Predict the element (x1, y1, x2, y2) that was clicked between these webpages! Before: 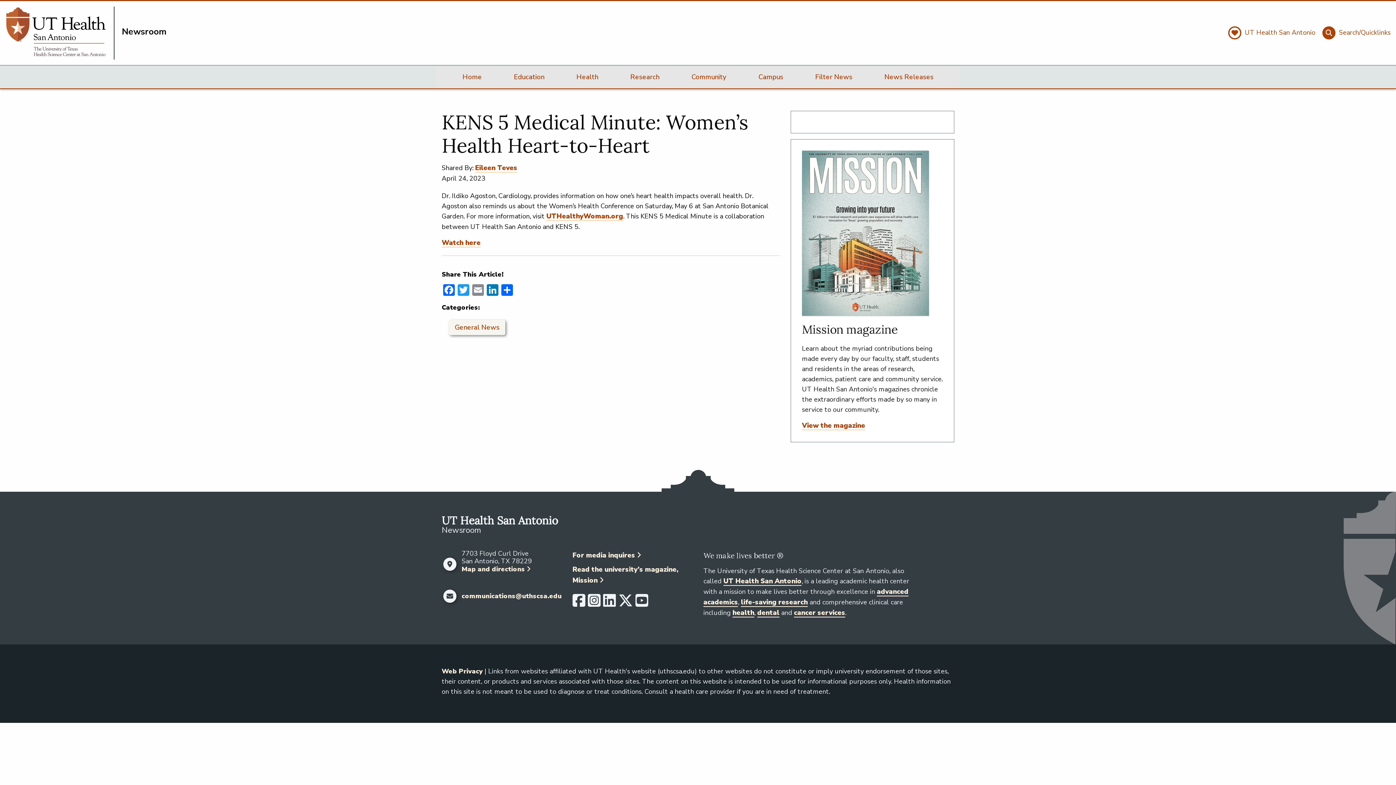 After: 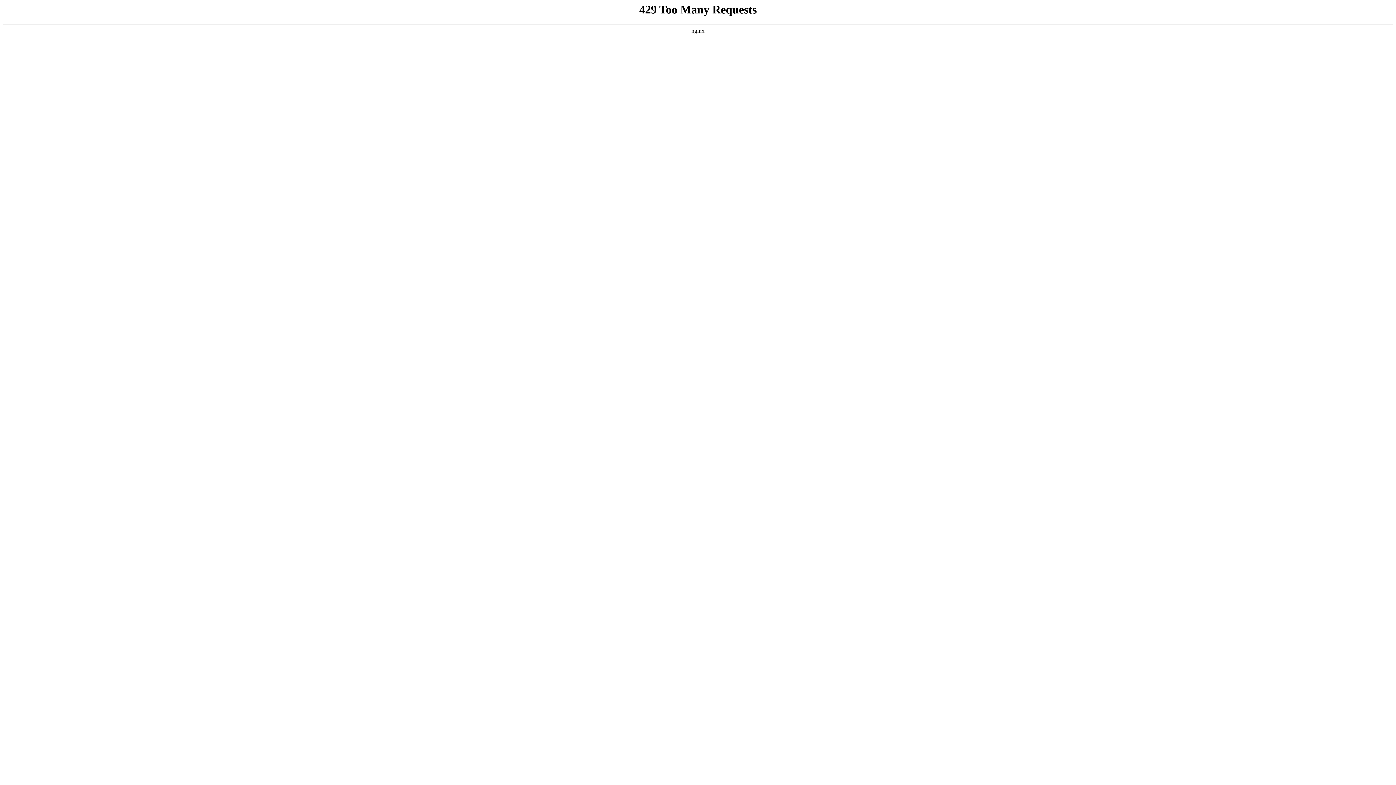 Action: bbox: (802, 421, 865, 430) label: View the magazine